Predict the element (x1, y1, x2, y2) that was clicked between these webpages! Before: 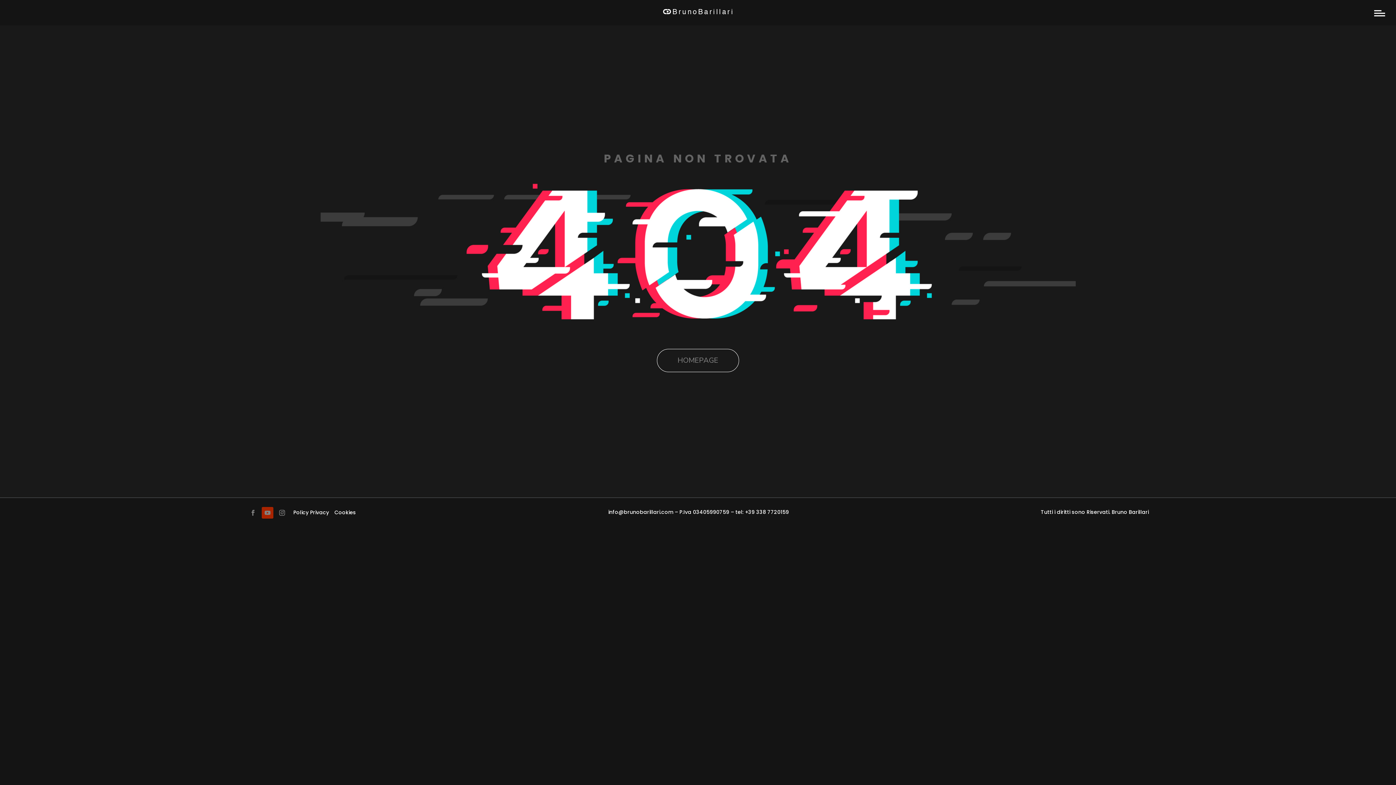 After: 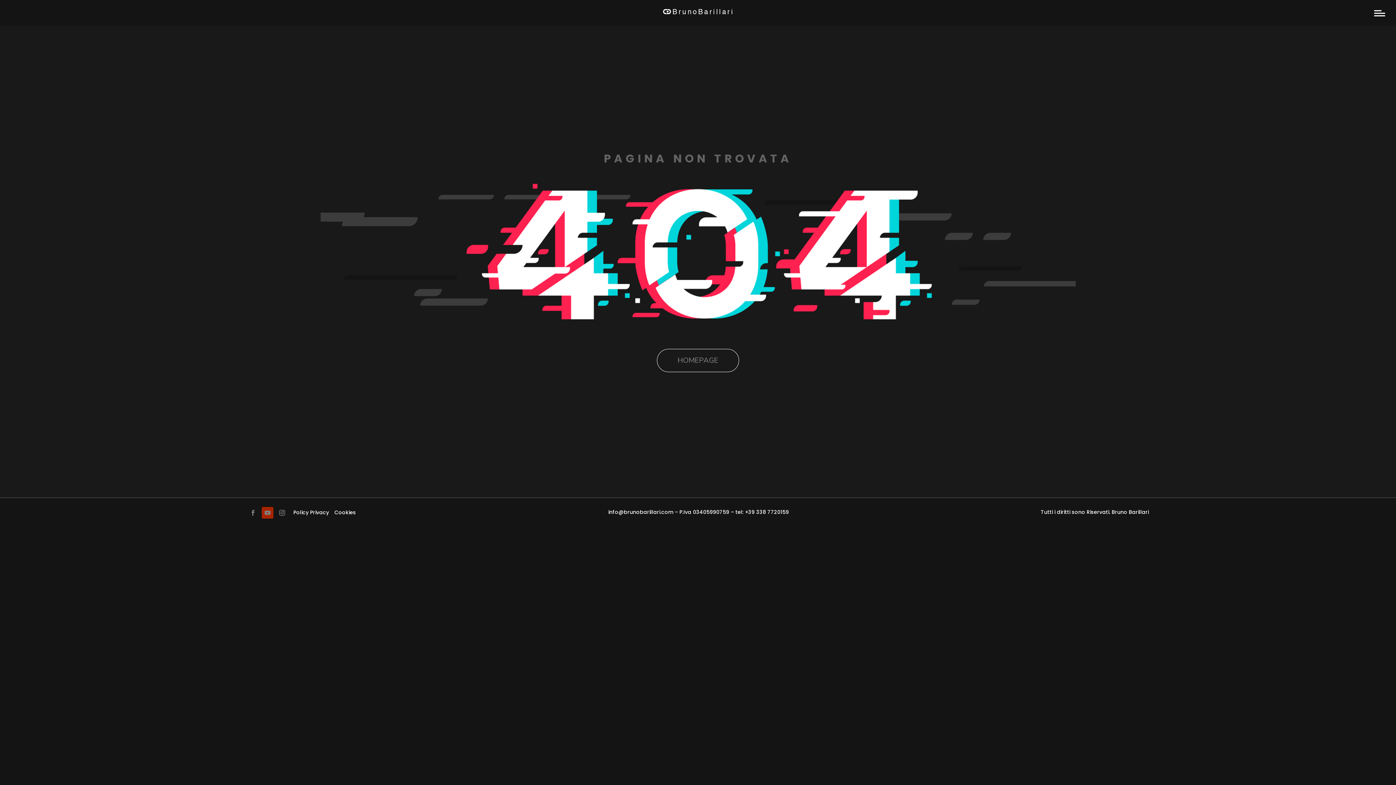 Action: bbox: (745, 508, 789, 516) label: +39 338 7720159